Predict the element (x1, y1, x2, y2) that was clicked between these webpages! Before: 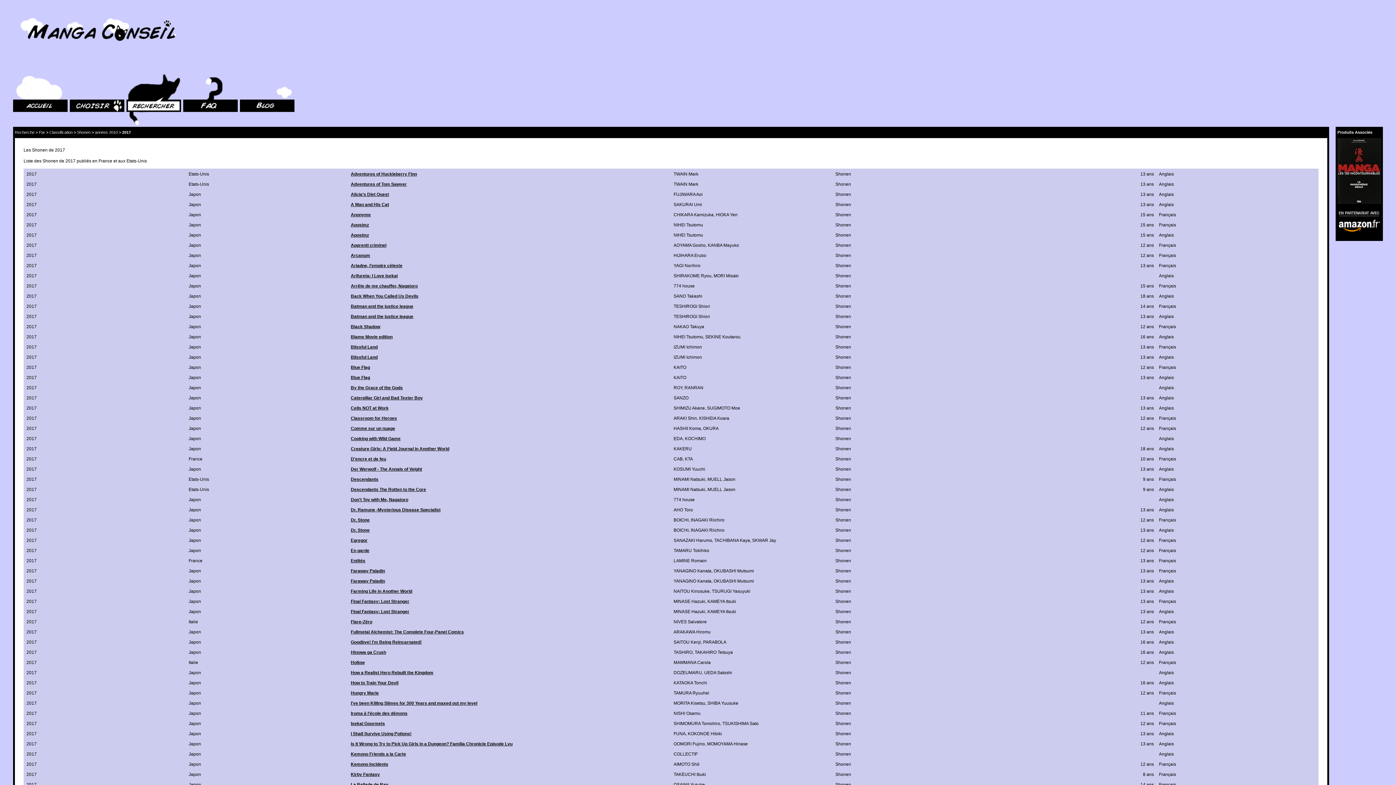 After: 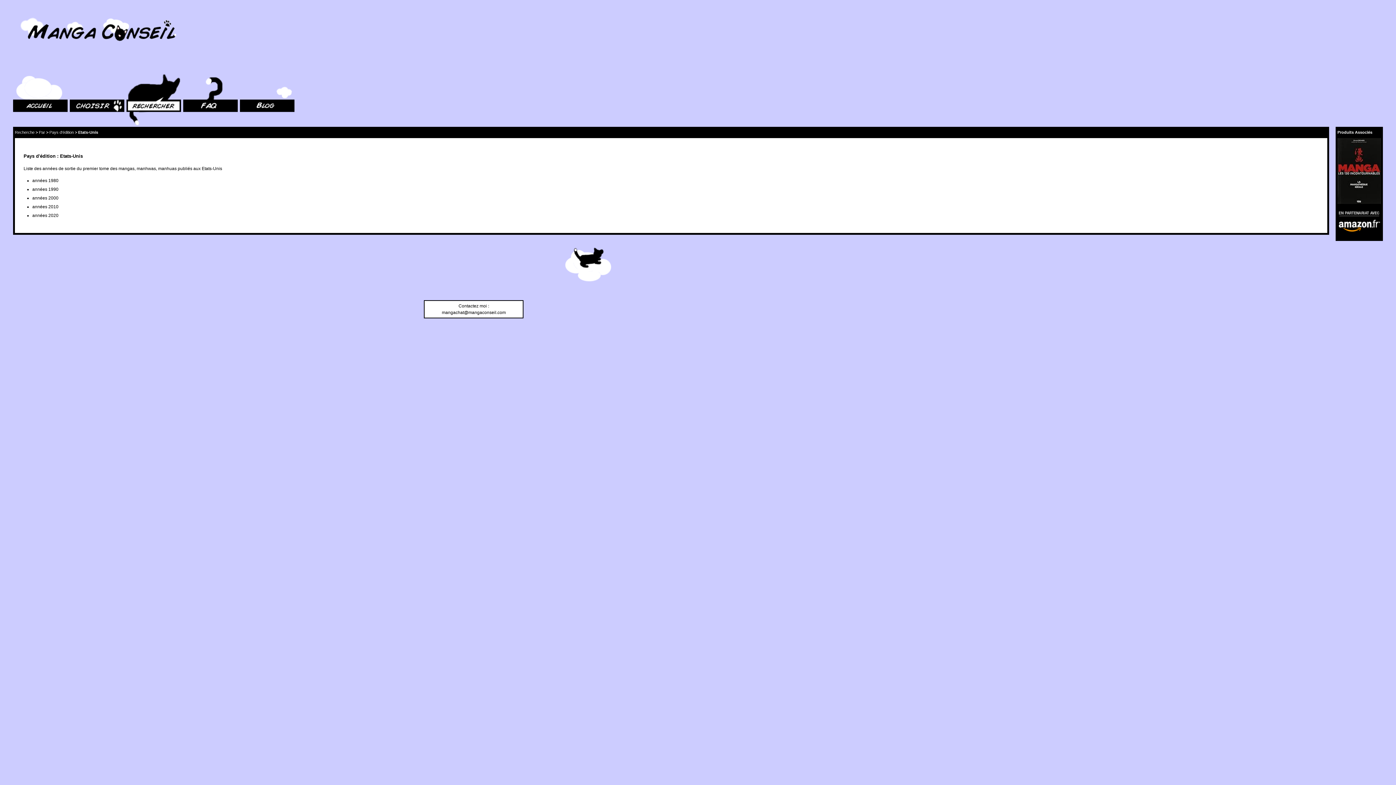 Action: label: Anglais bbox: (1159, 487, 1174, 492)